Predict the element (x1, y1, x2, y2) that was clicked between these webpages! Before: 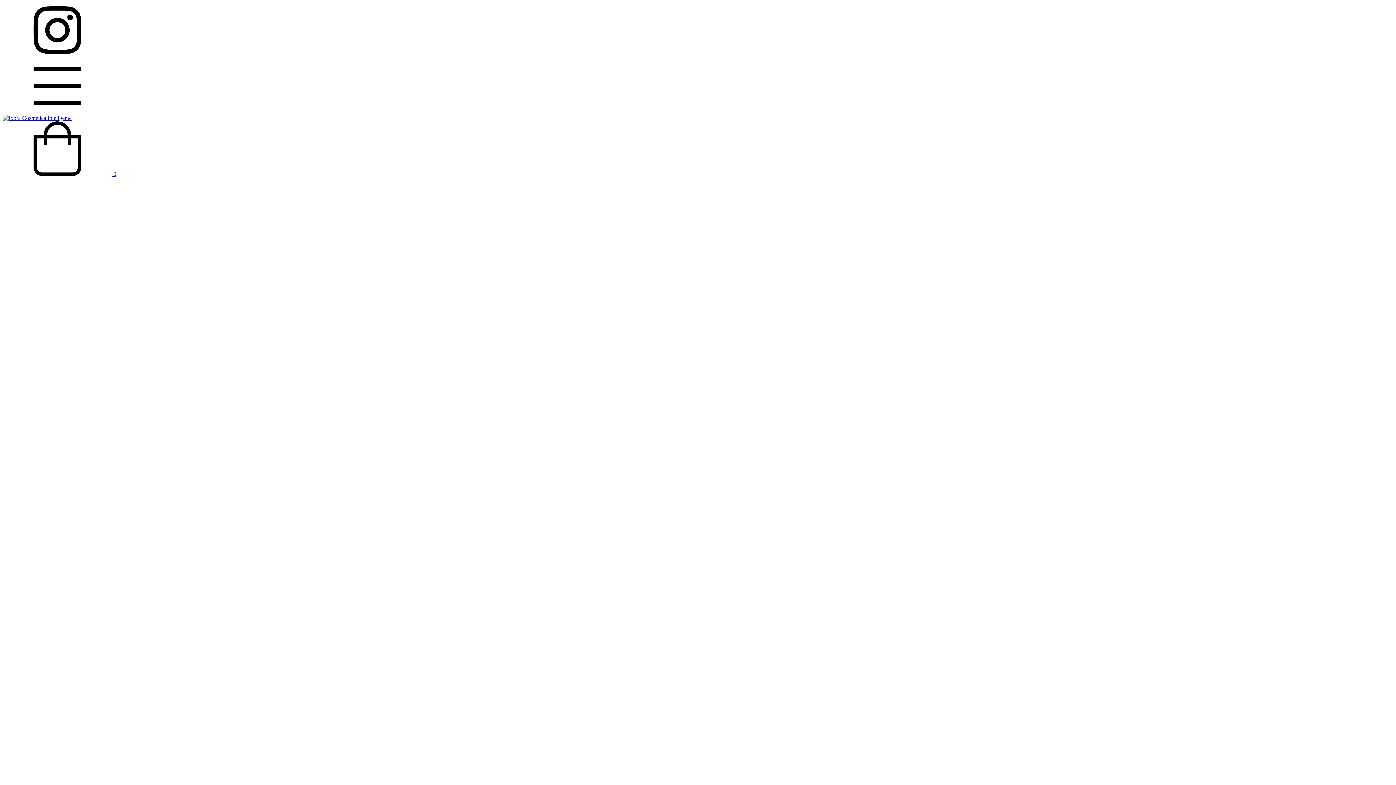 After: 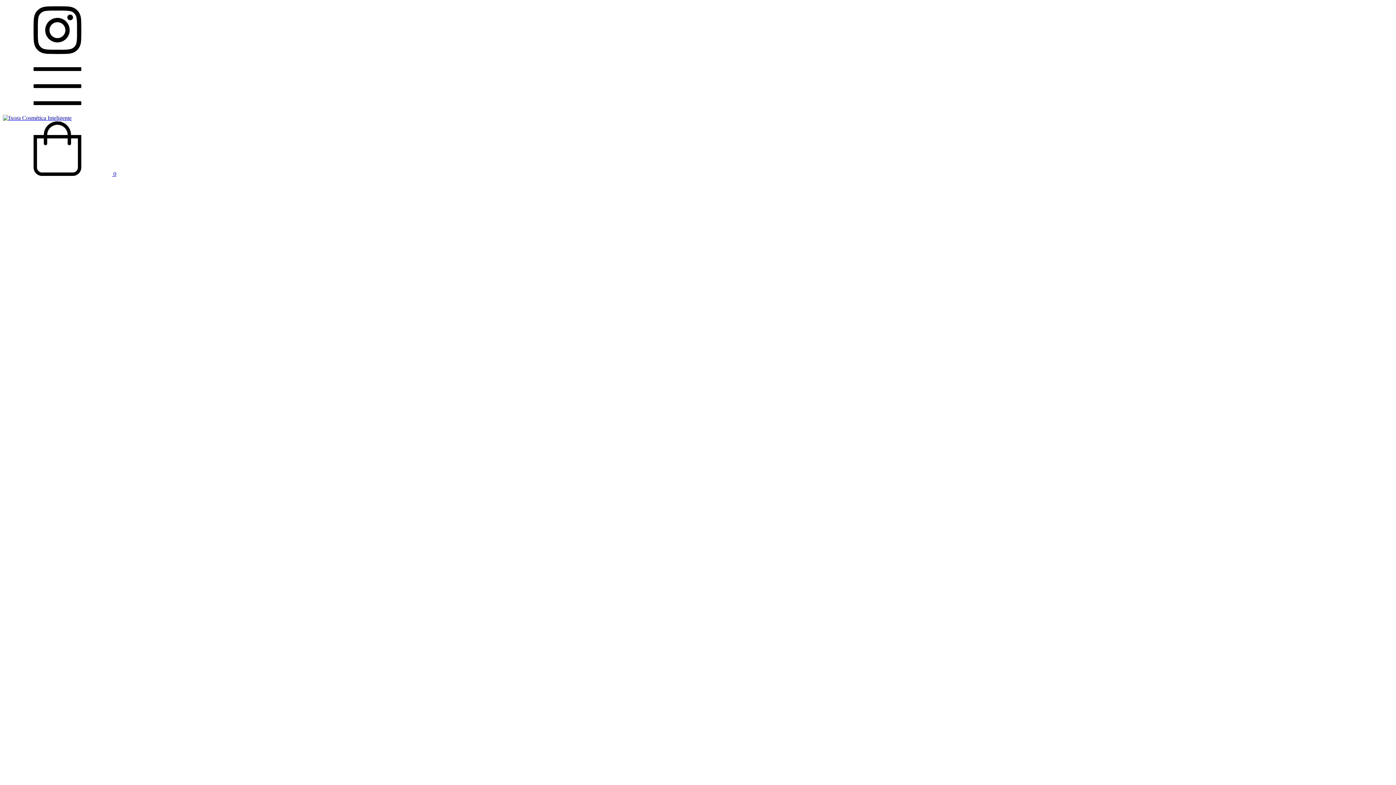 Action: label: Menú bbox: (2, 108, 112, 114)